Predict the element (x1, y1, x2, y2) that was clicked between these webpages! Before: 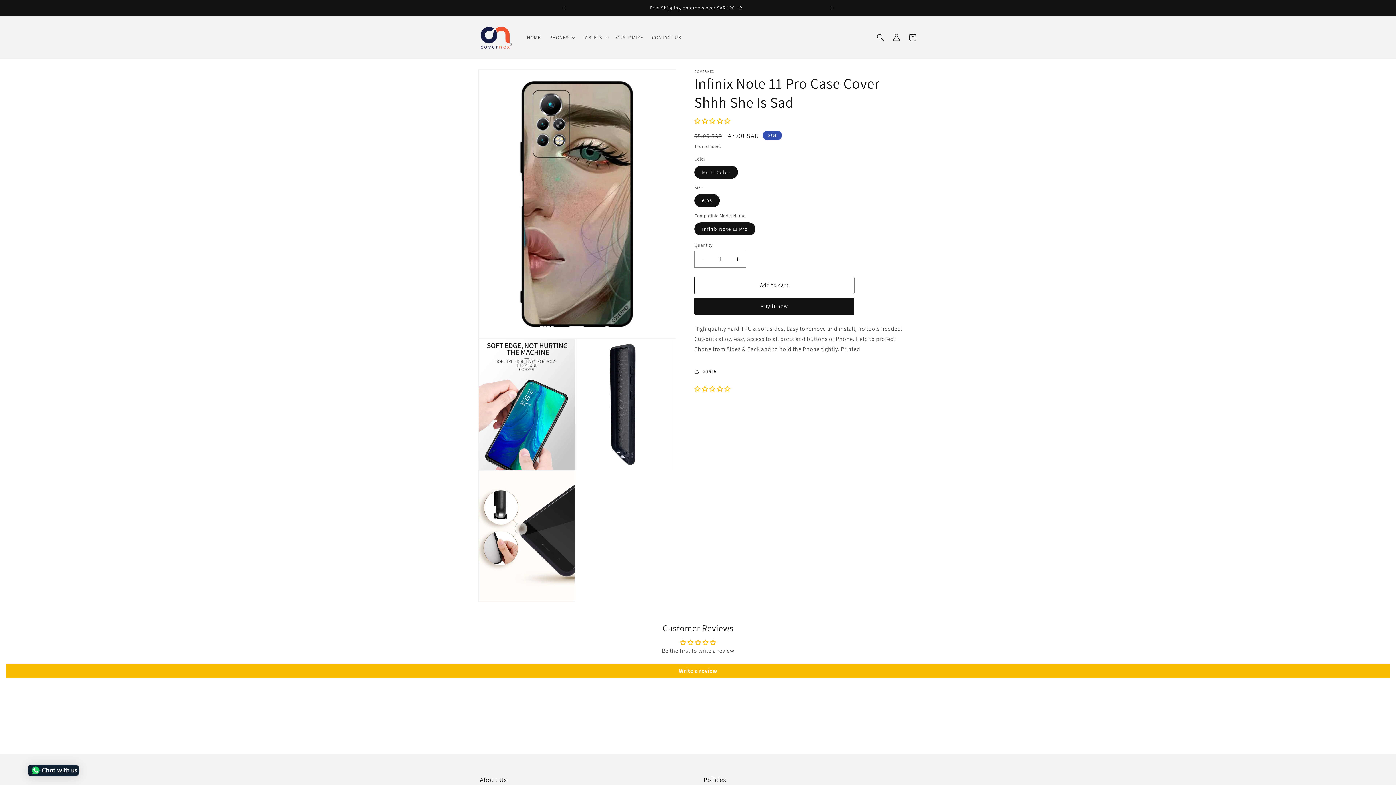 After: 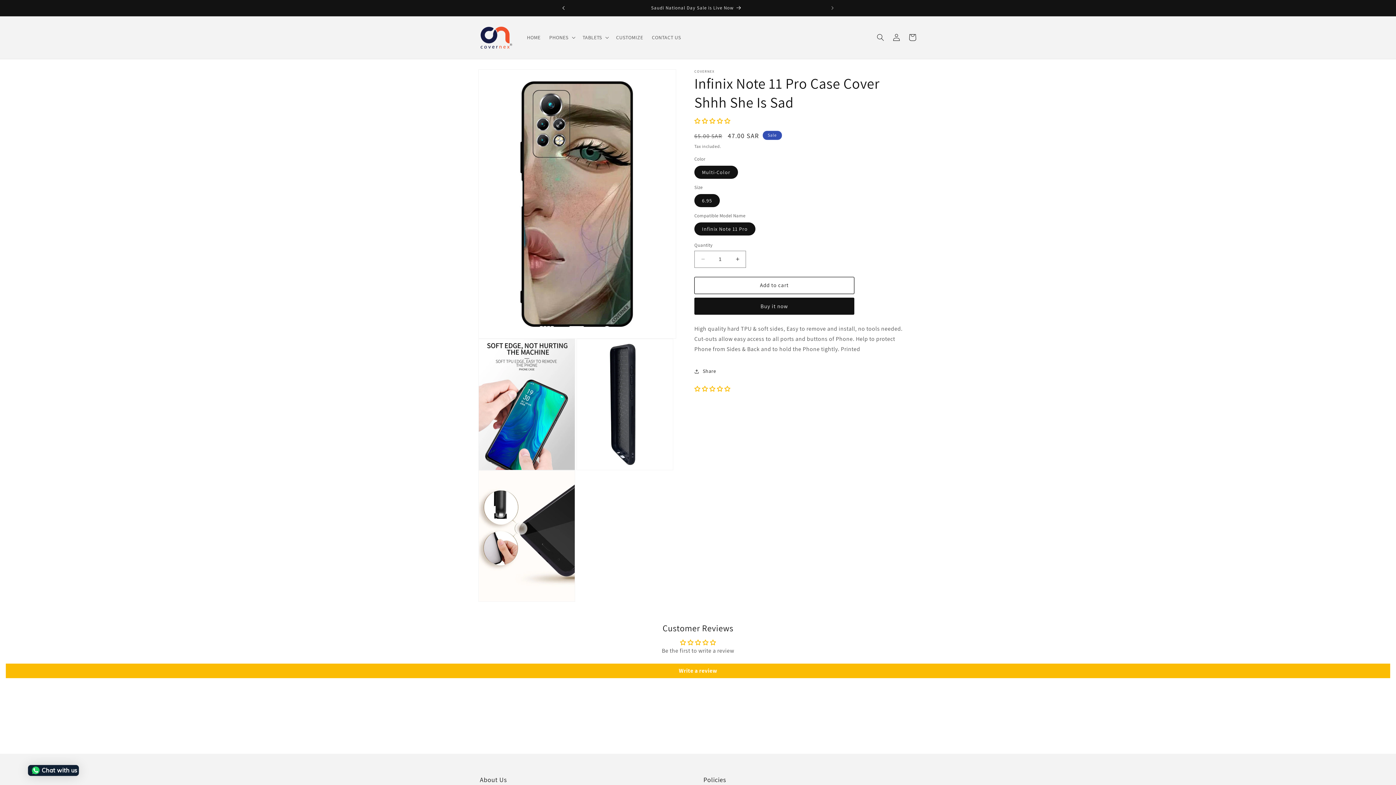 Action: bbox: (555, 0, 571, 16) label: Previous announcement